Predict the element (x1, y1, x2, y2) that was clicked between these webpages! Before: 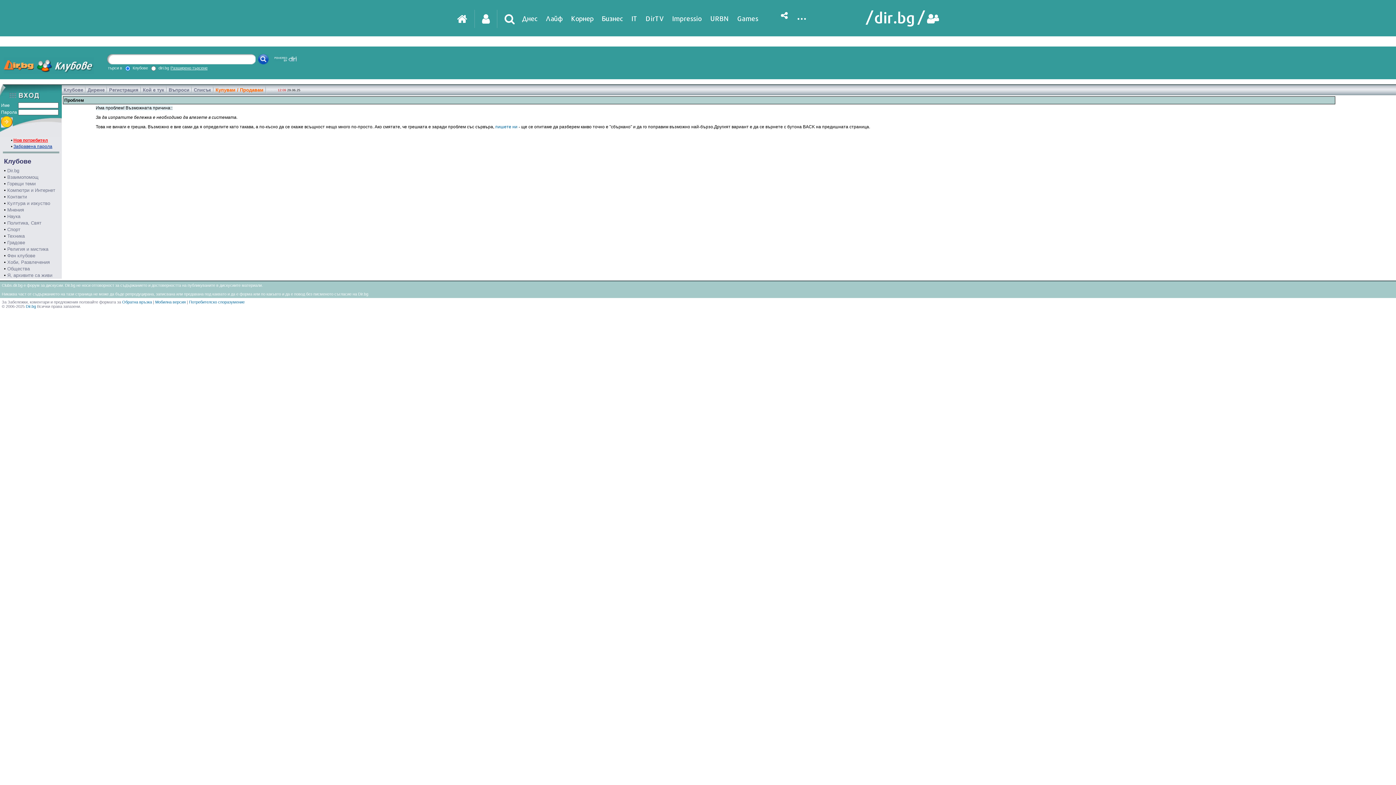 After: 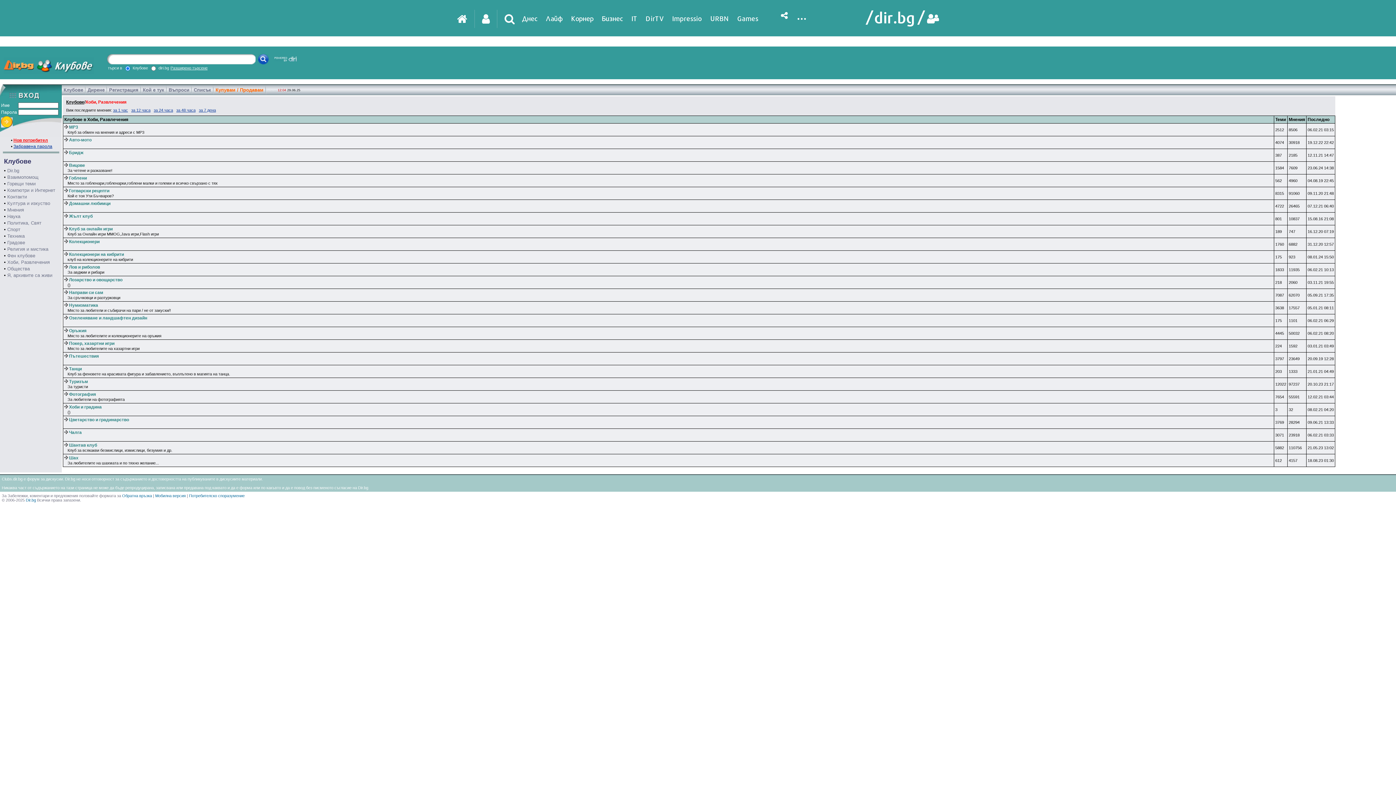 Action: label: Хоби, Развлечения bbox: (7, 259, 49, 265)